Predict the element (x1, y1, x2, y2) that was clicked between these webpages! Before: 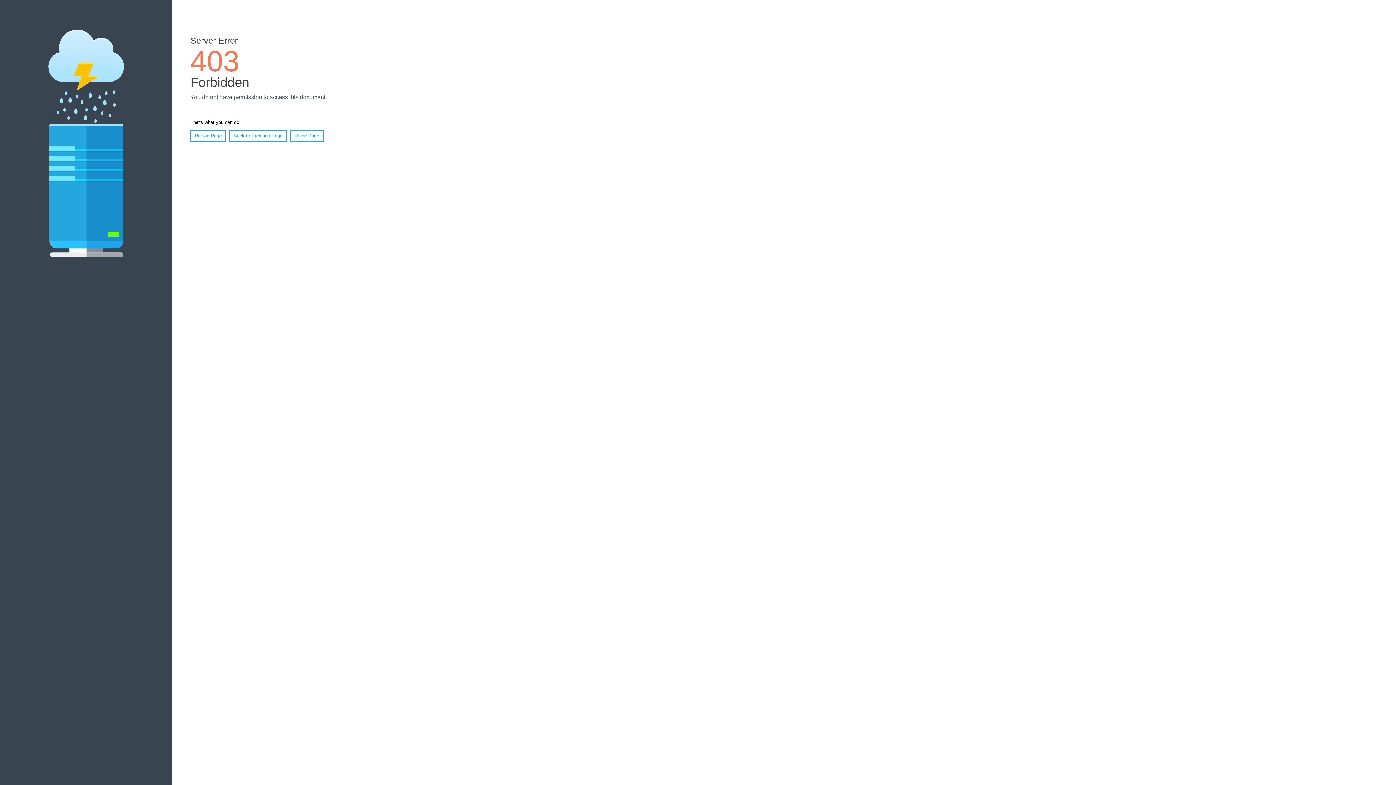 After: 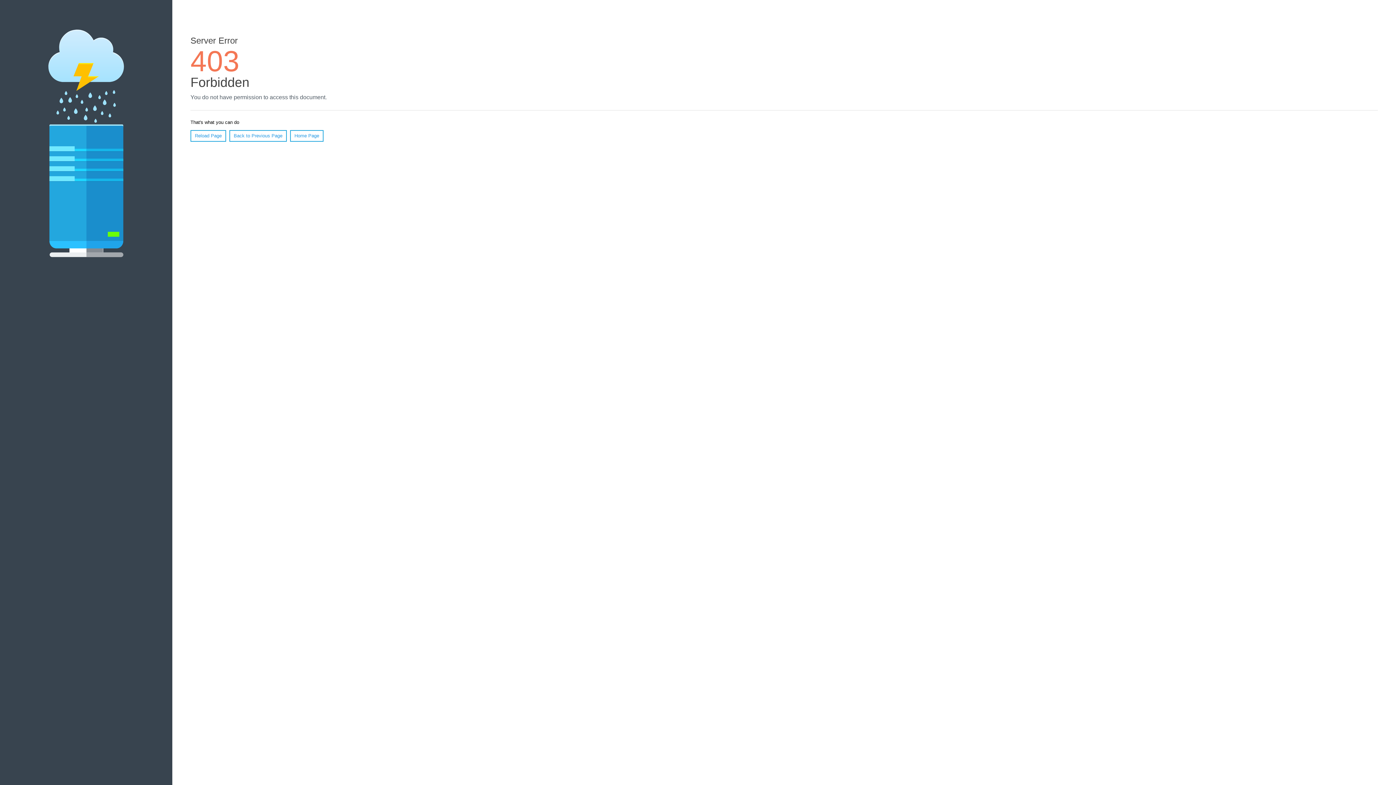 Action: label: Reload Page bbox: (190, 130, 226, 141)